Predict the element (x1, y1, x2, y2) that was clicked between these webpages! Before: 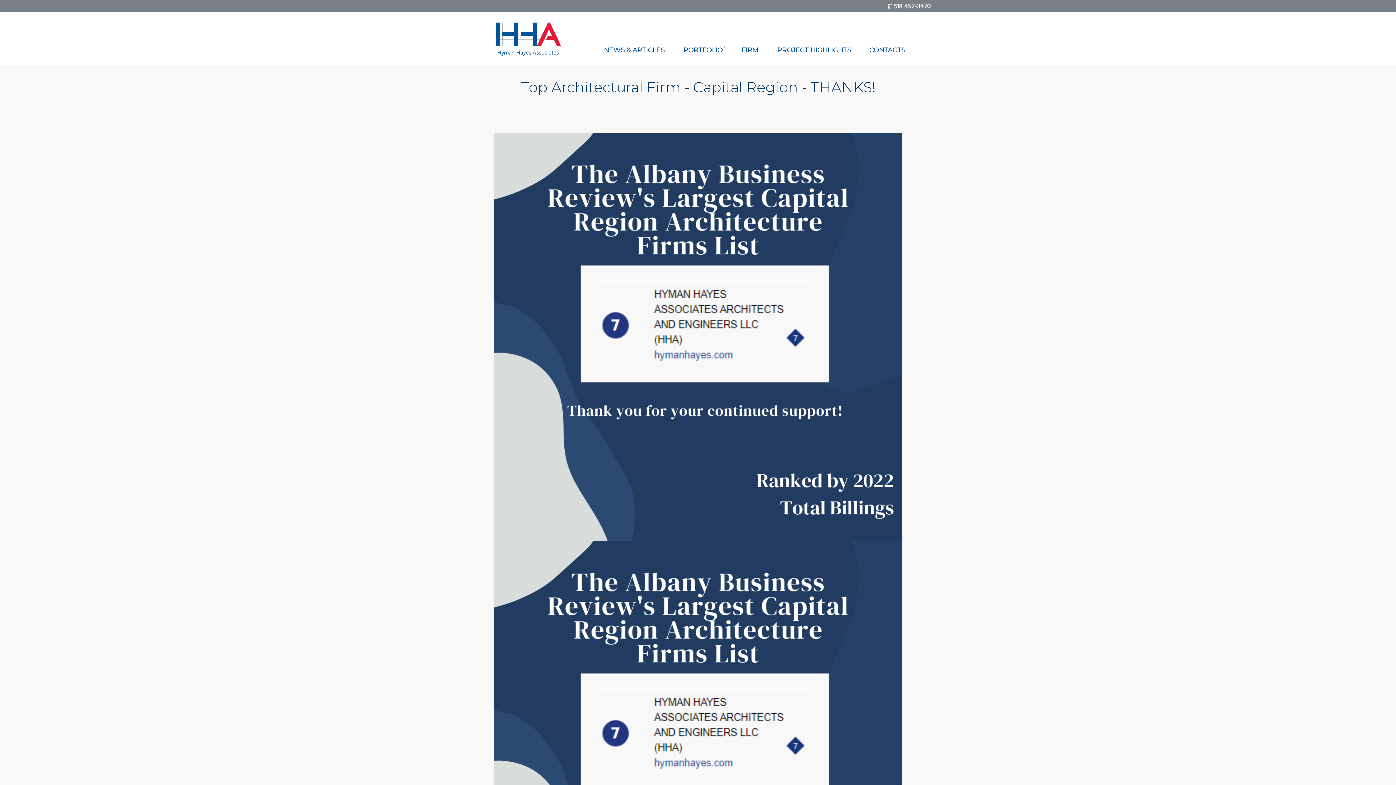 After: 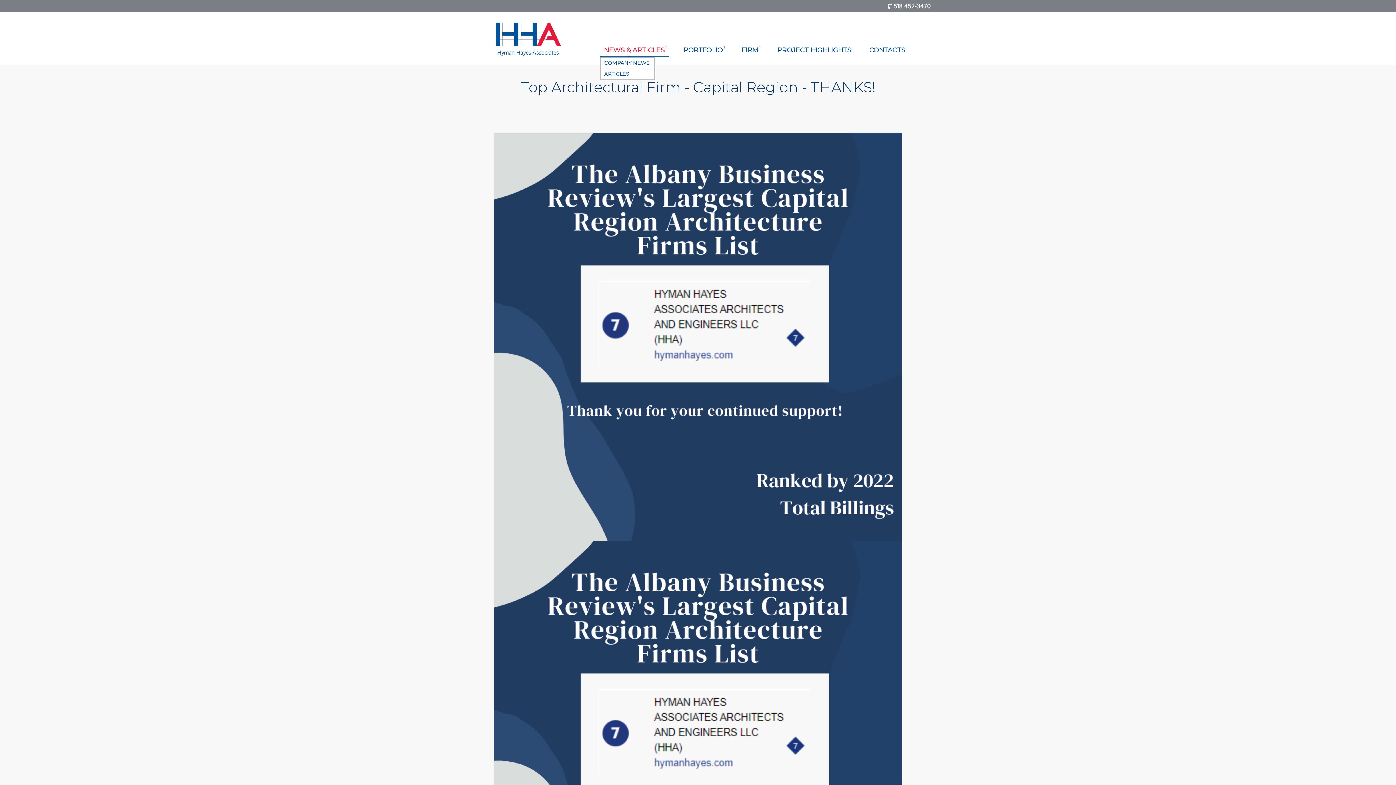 Action: bbox: (600, 43, 669, 57) label: NEWS & ARTICLES
+